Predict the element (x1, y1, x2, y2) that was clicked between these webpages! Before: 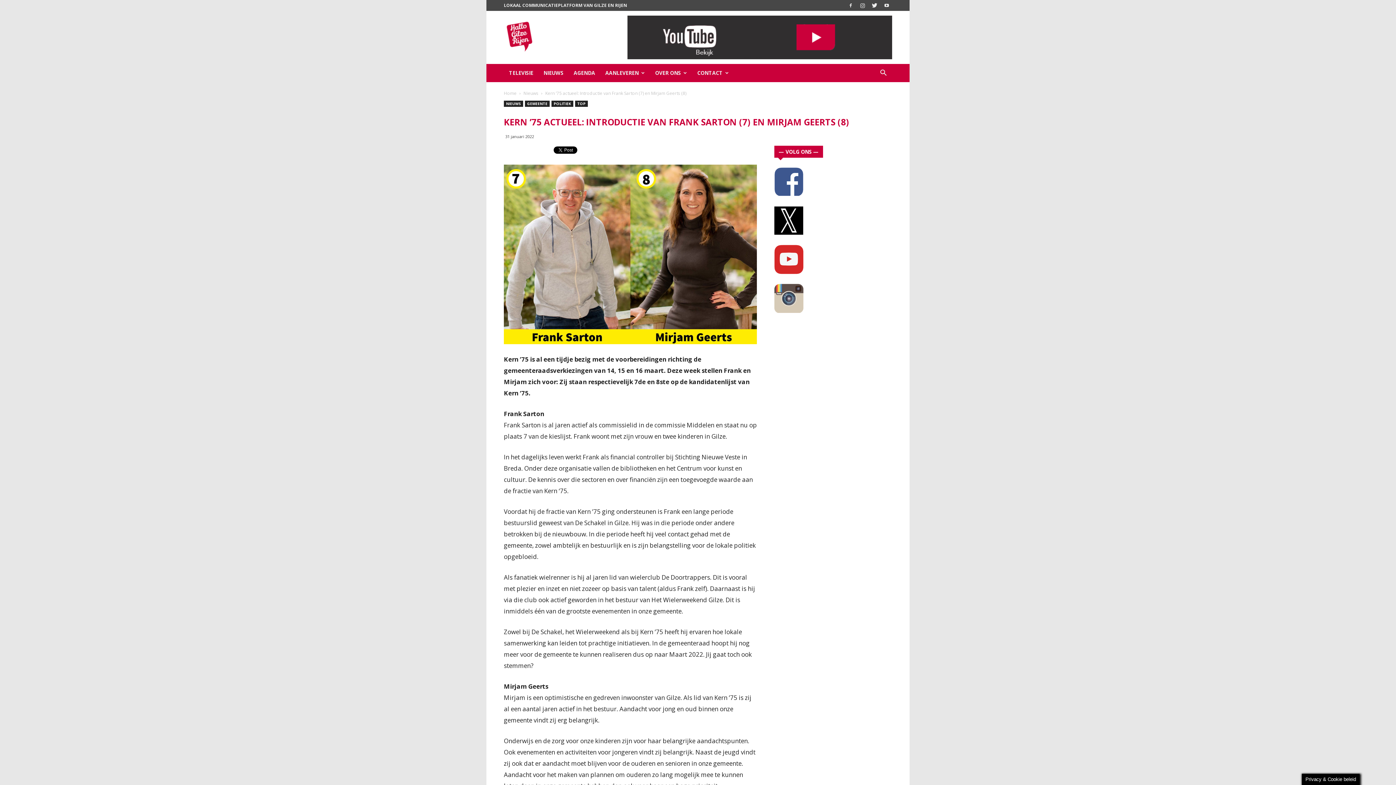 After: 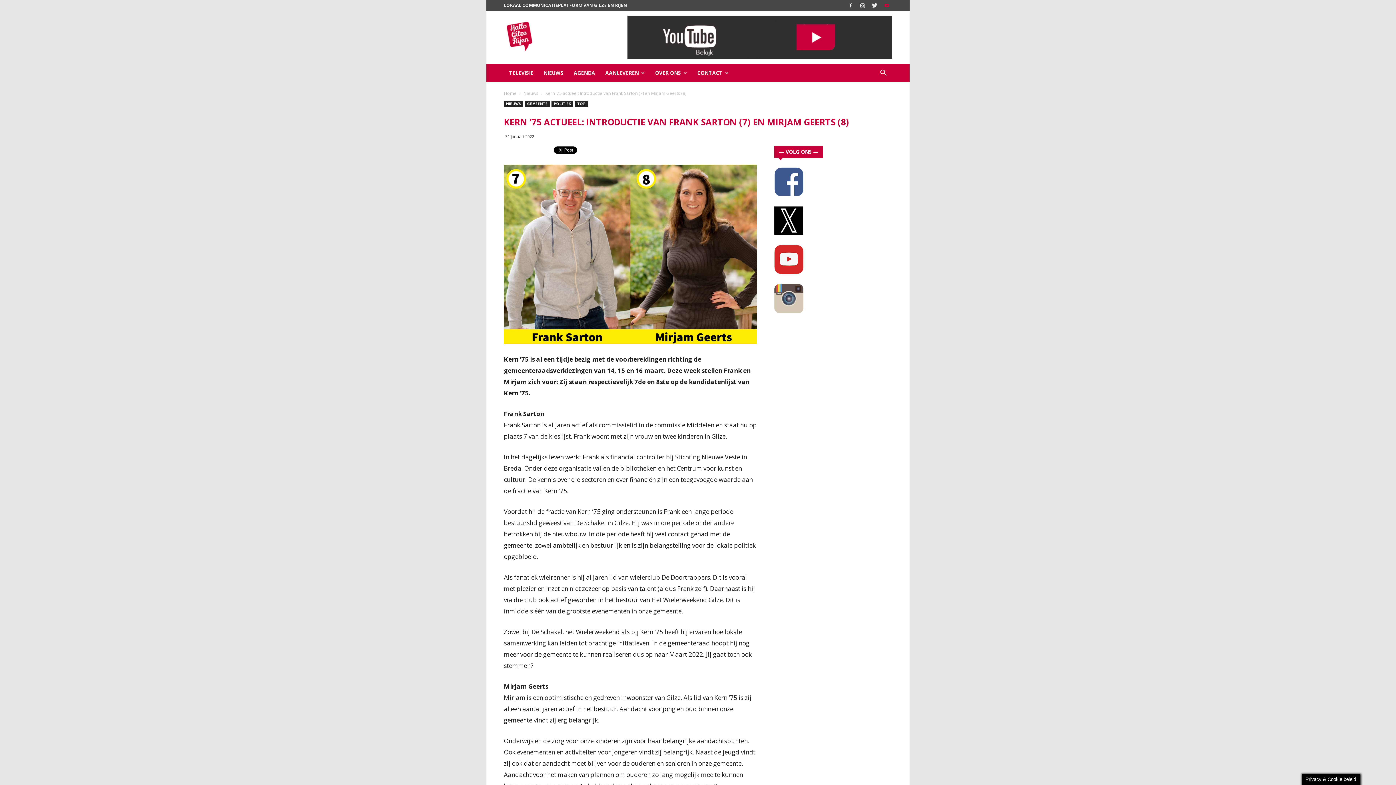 Action: bbox: (881, 0, 892, 10)